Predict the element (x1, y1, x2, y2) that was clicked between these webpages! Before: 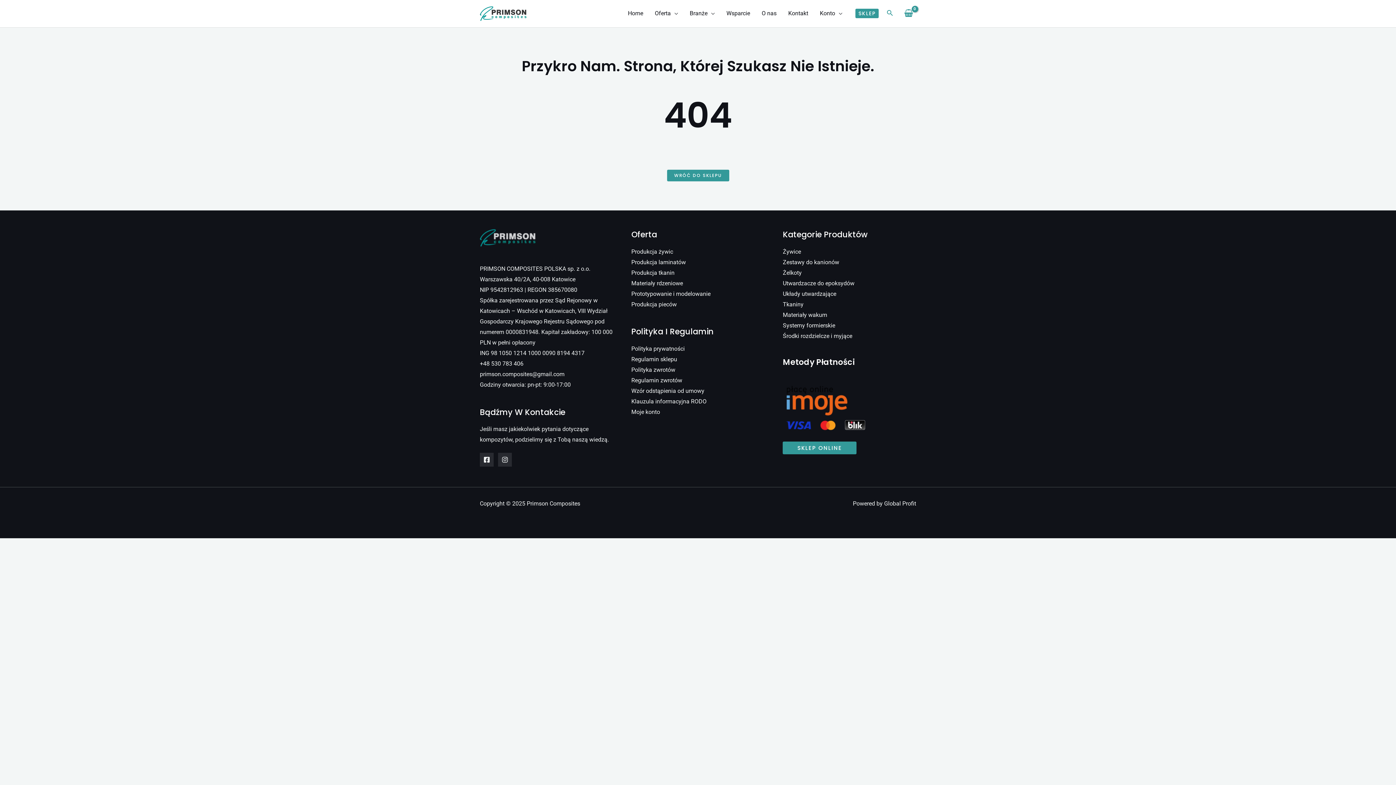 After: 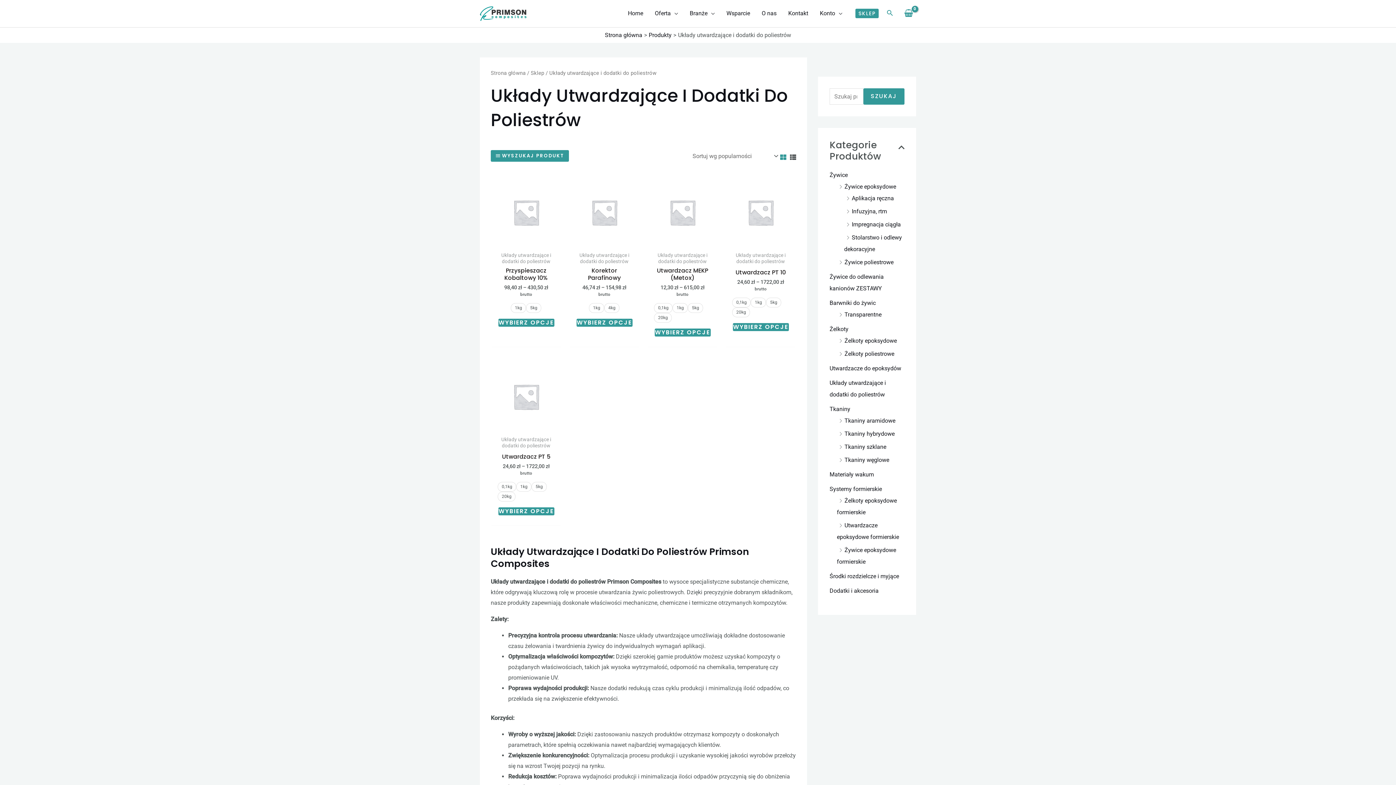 Action: bbox: (783, 290, 836, 297) label: Układy utwardzające